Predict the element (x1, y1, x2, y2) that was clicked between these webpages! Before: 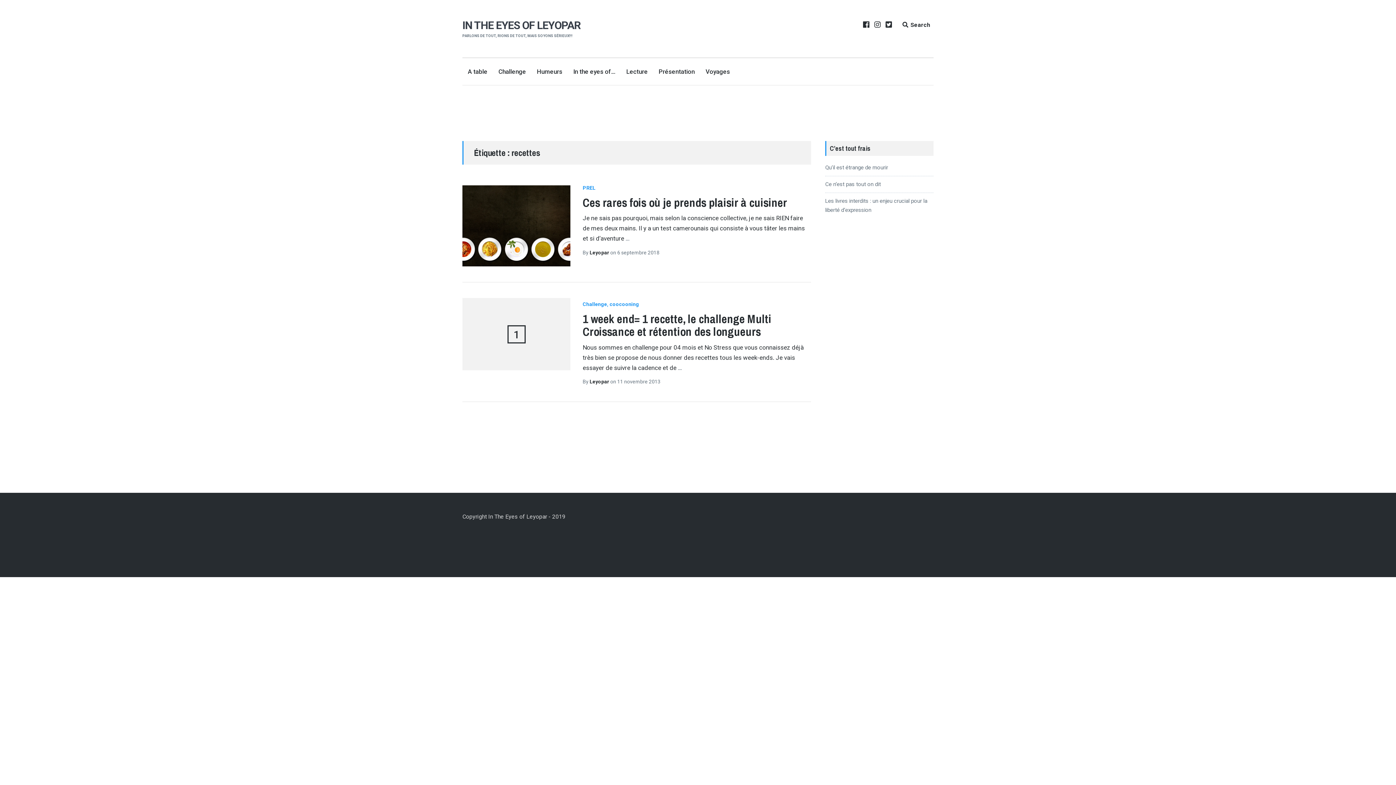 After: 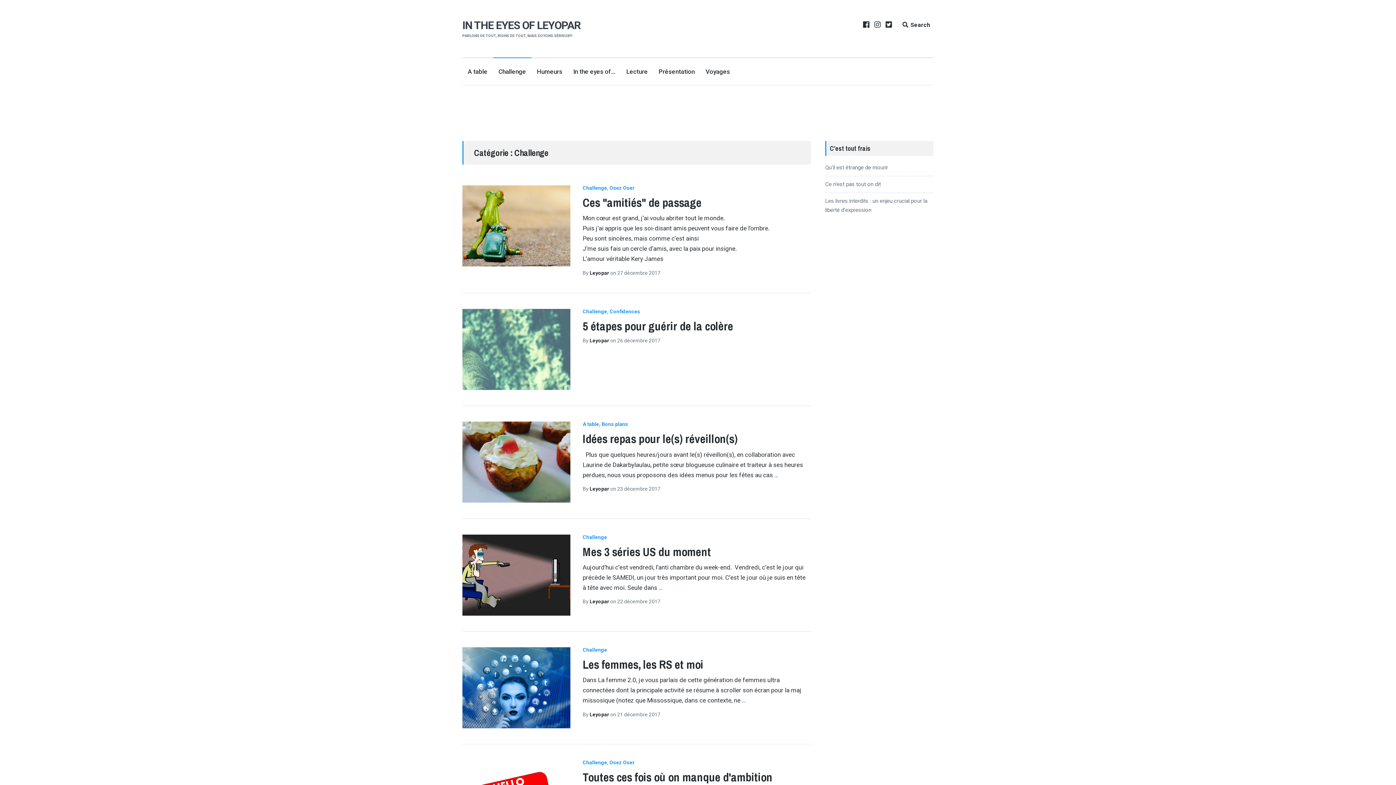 Action: label: Challenge bbox: (498, 65, 526, 77)